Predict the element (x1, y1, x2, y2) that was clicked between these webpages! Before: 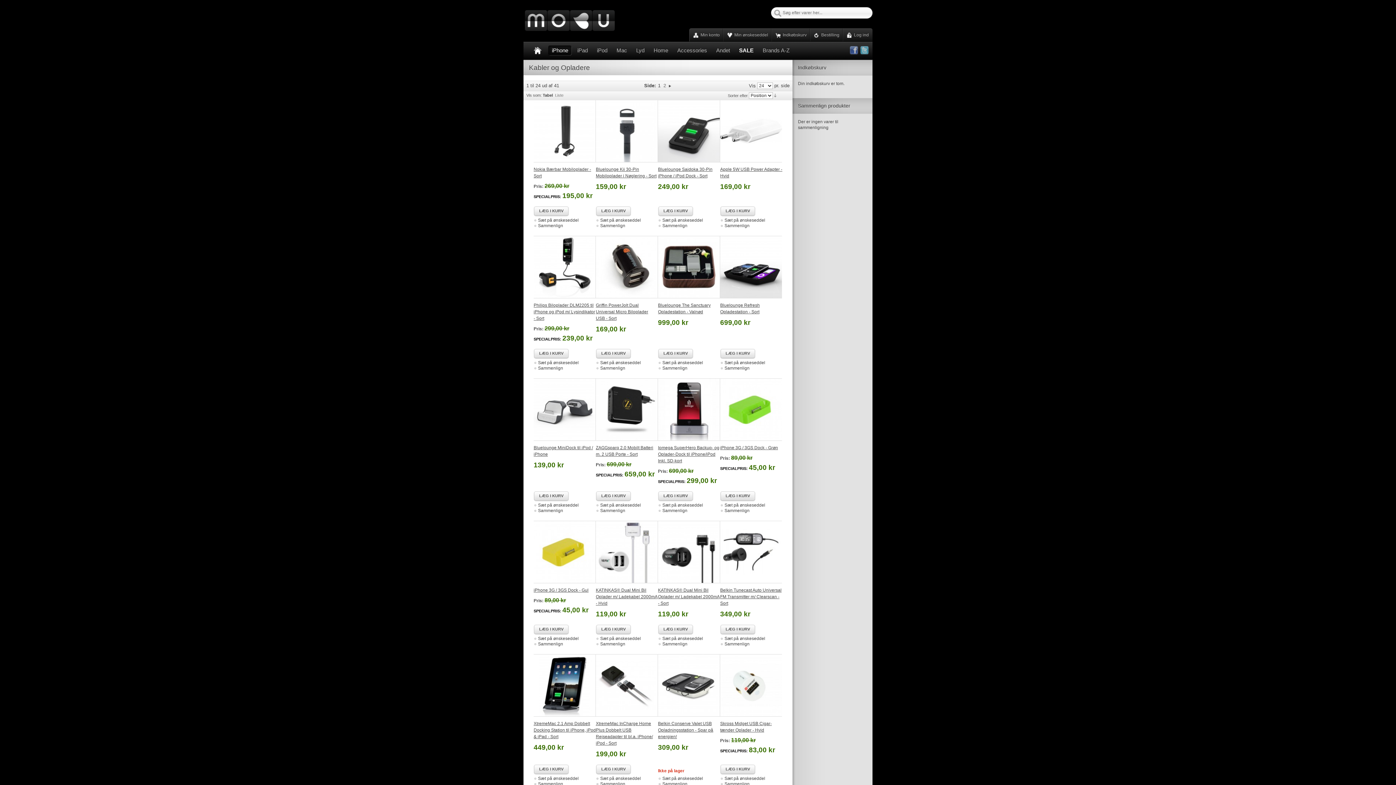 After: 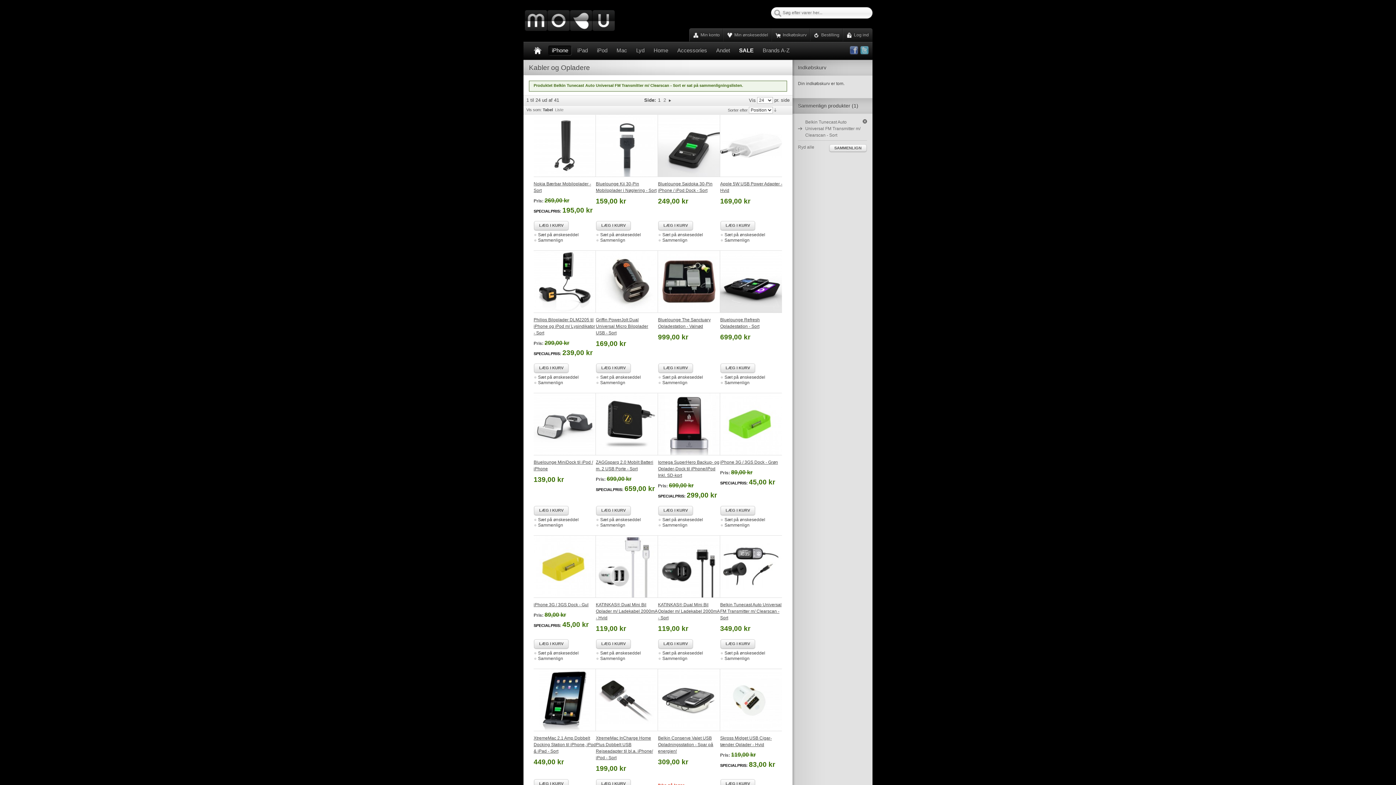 Action: label: Sammenlign bbox: (724, 641, 749, 646)